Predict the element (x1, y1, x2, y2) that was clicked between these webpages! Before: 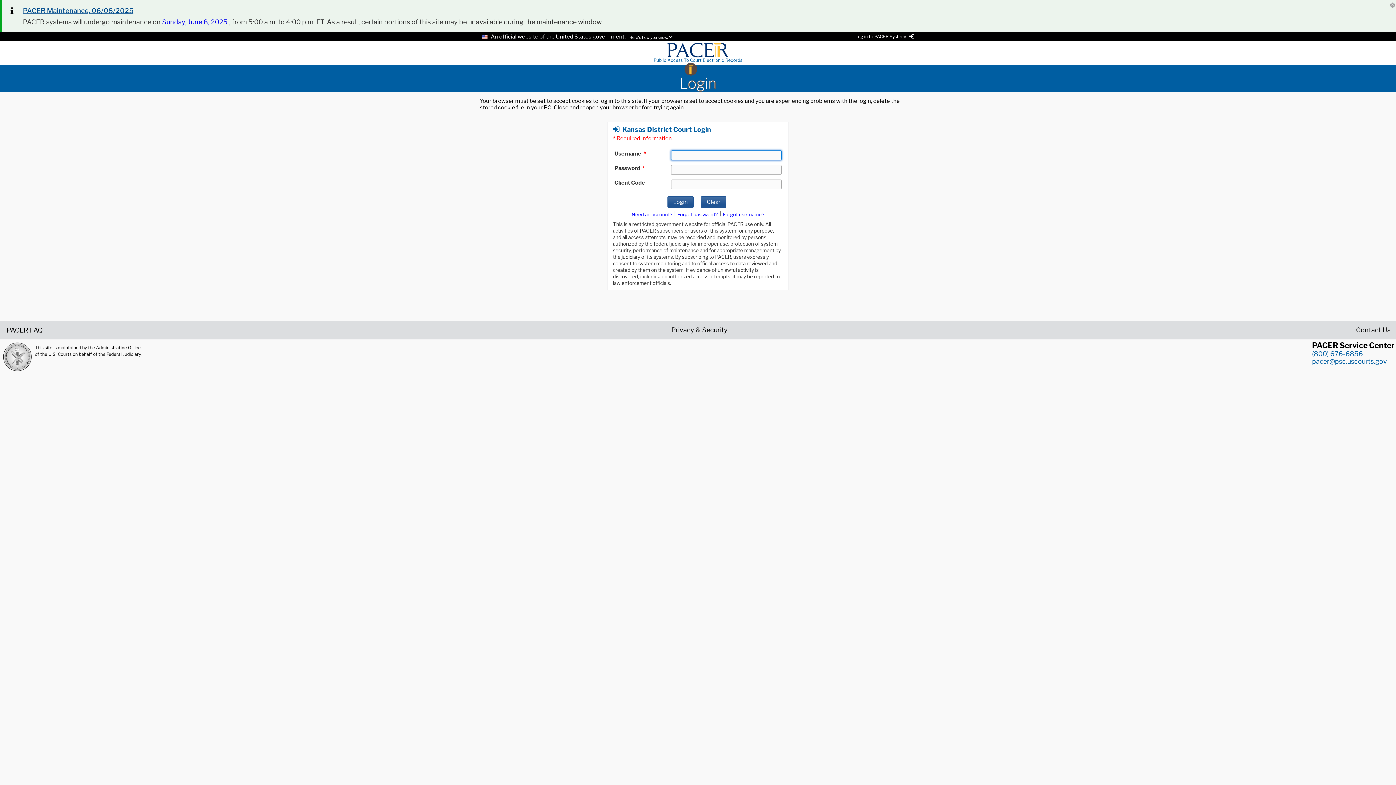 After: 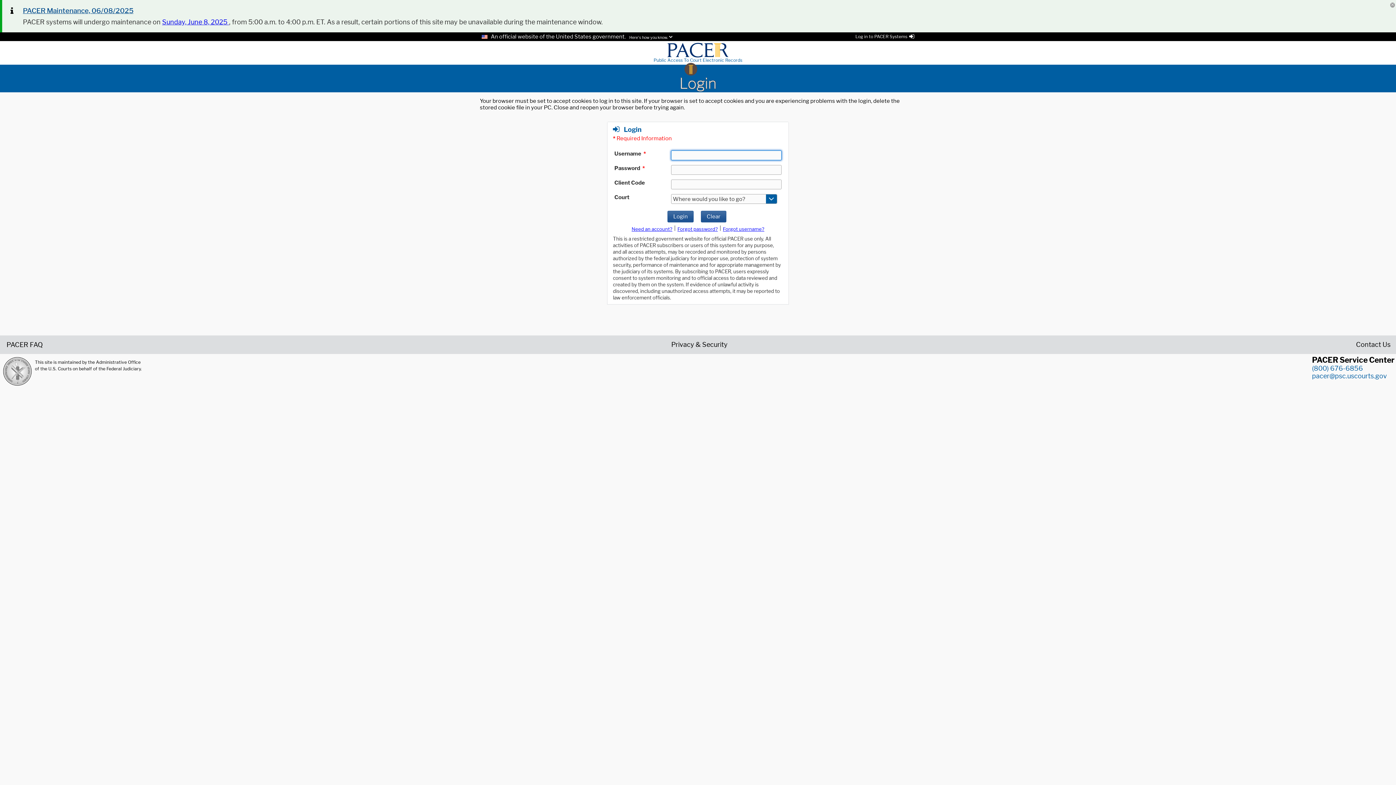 Action: bbox: (480, 74, 916, 92) label: Login